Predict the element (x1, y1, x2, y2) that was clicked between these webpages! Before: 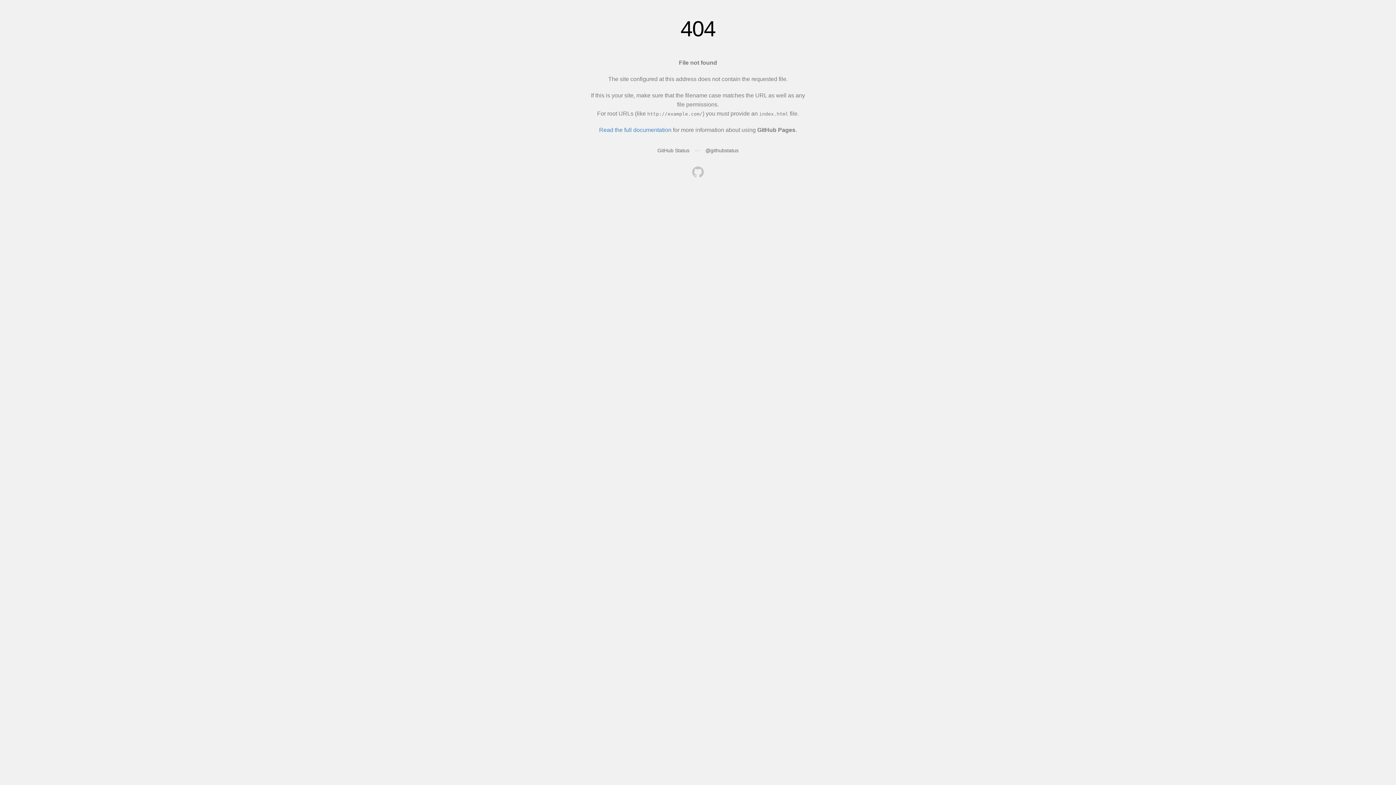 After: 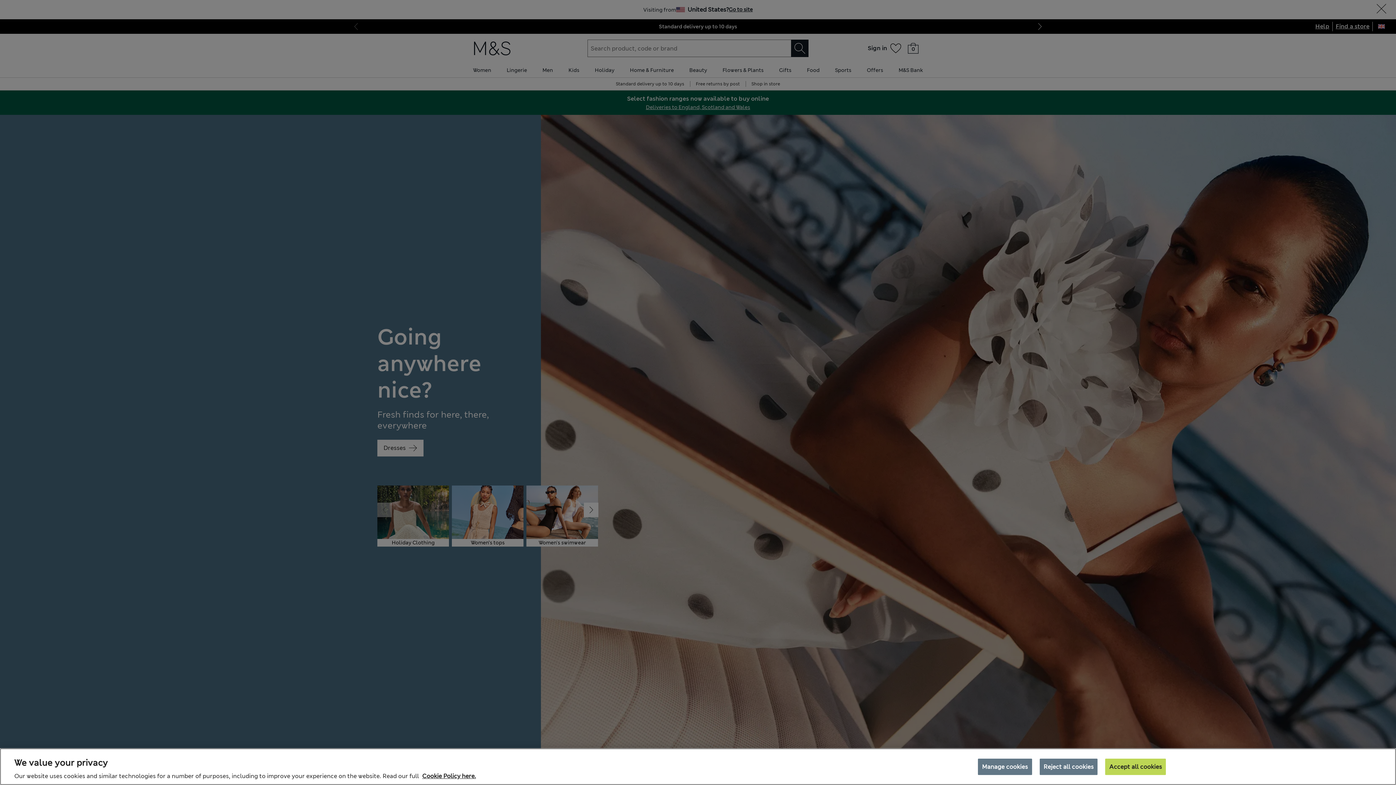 Action: bbox: (692, 166, 704, 179)